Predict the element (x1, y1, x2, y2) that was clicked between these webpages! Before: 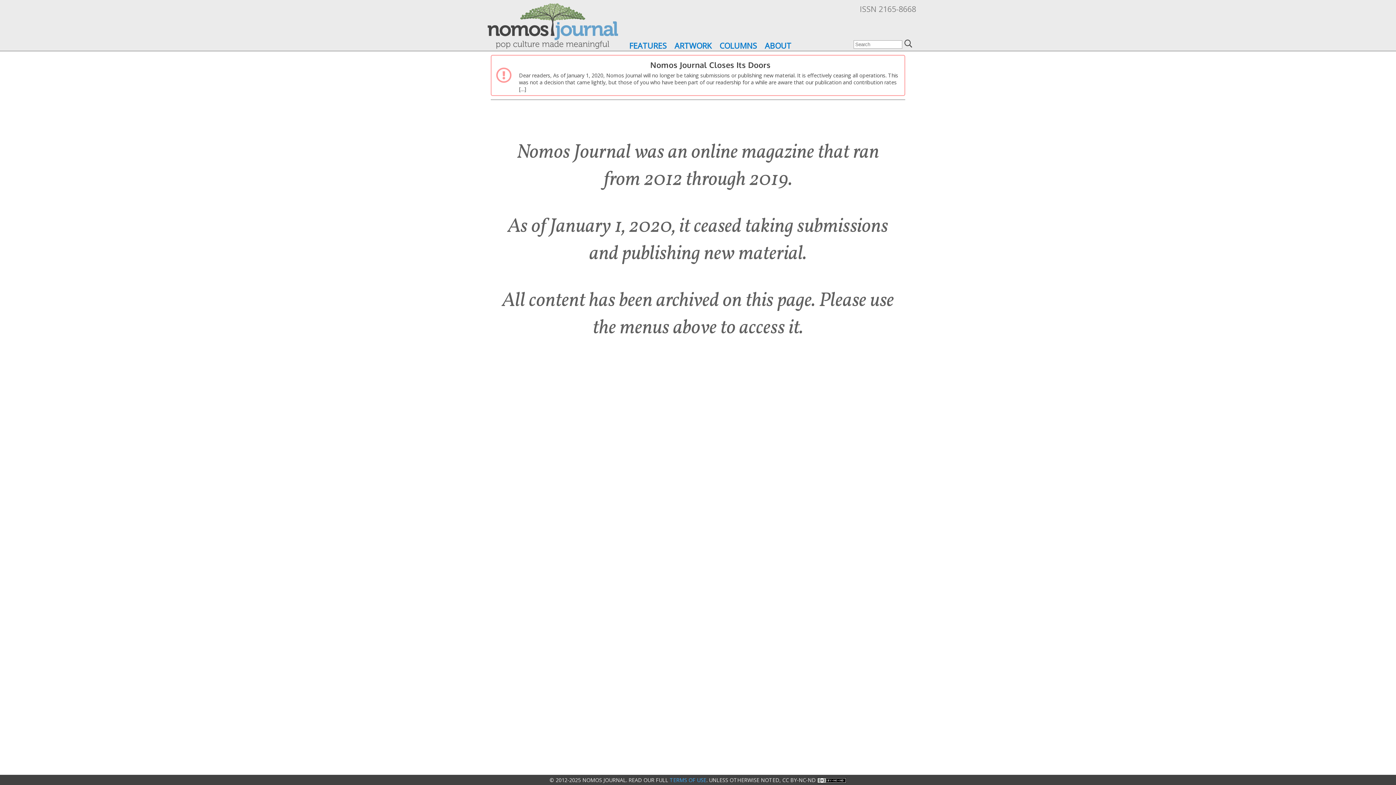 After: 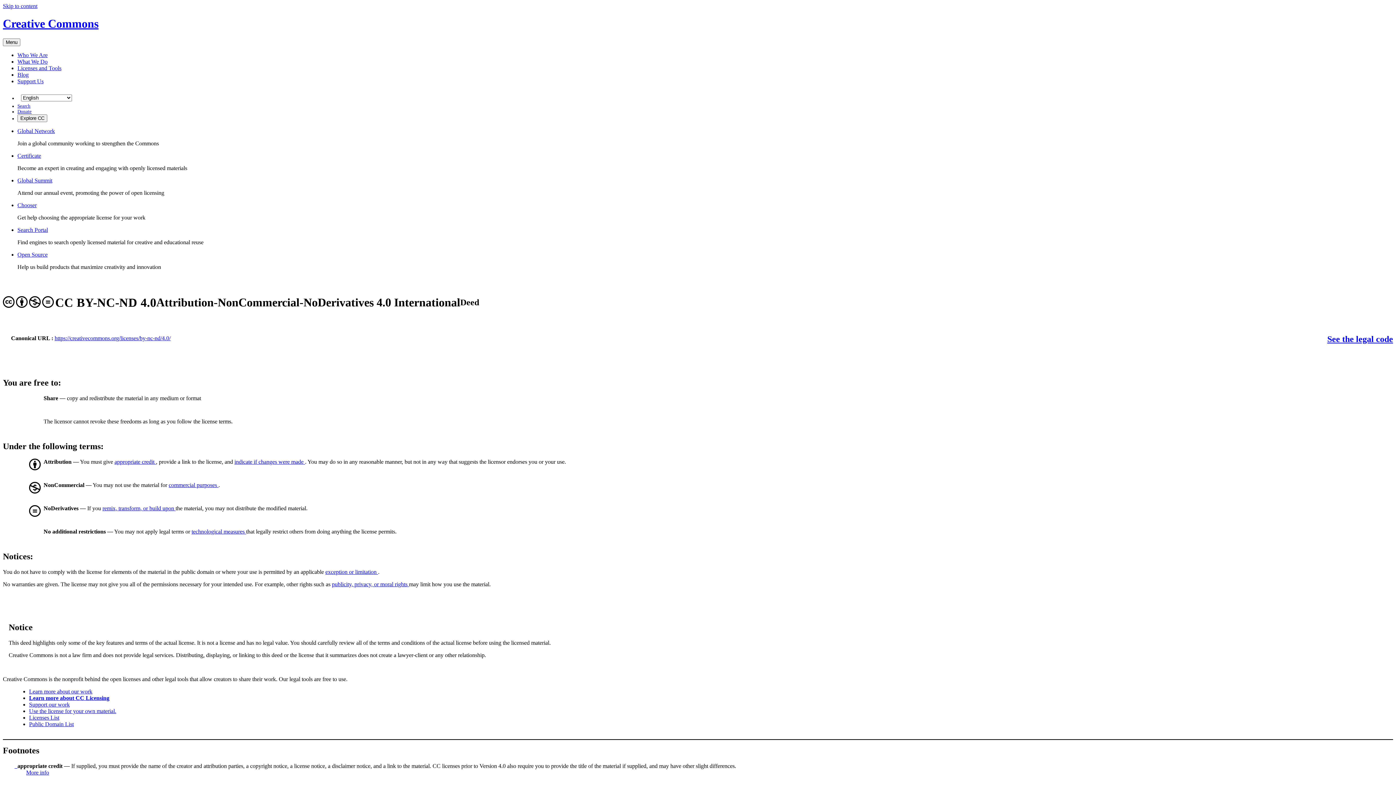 Action: bbox: (817, 776, 846, 783)